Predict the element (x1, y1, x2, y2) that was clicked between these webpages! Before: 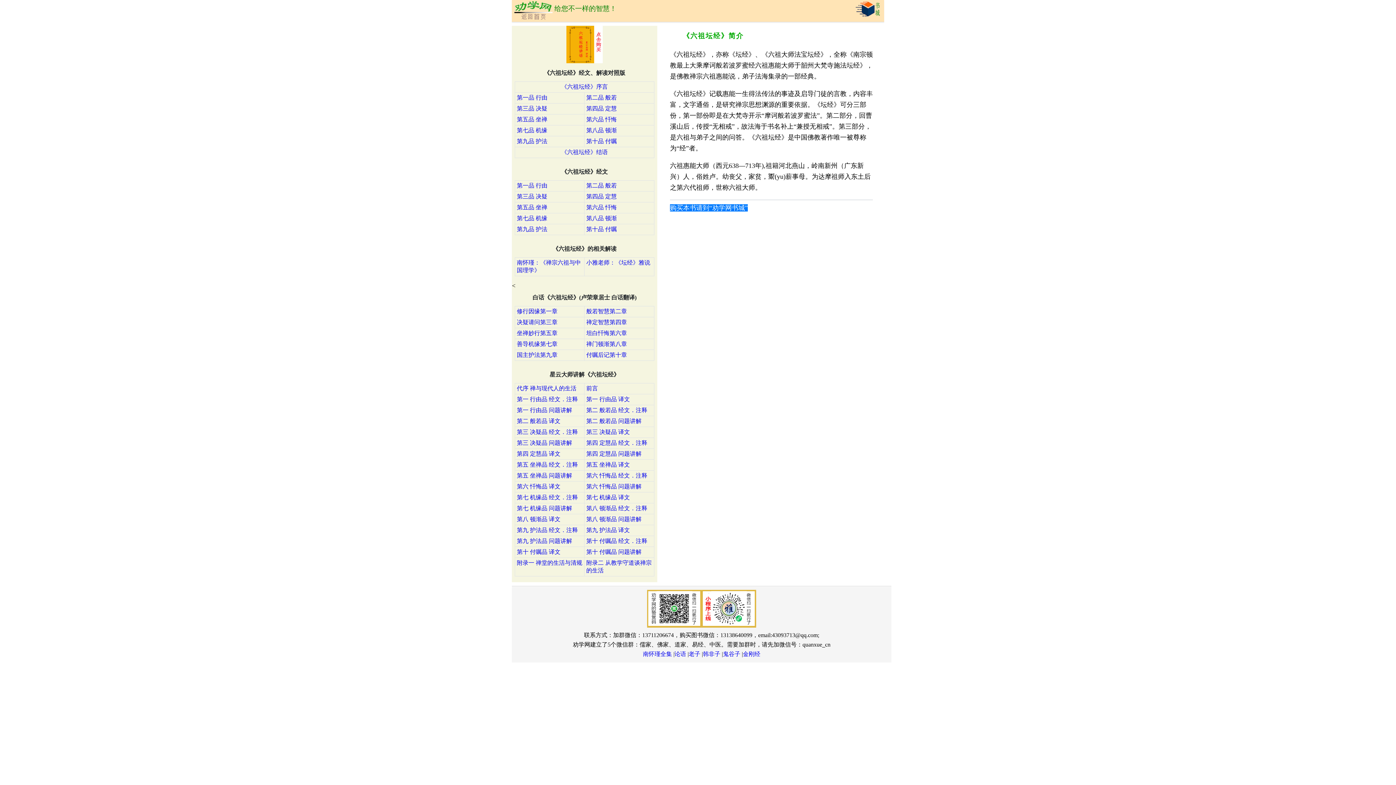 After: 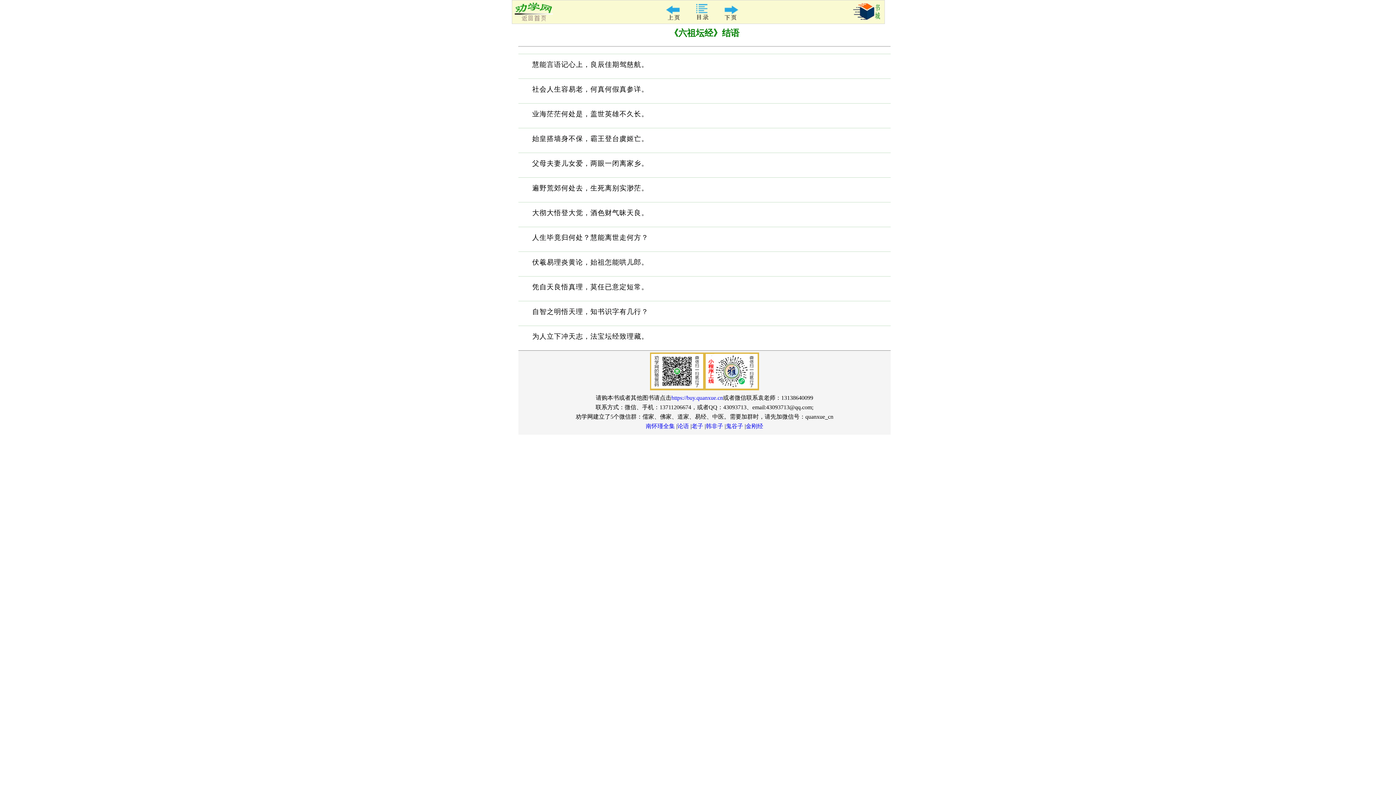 Action: label: 《六祖坛经》结语 bbox: (561, 149, 608, 155)